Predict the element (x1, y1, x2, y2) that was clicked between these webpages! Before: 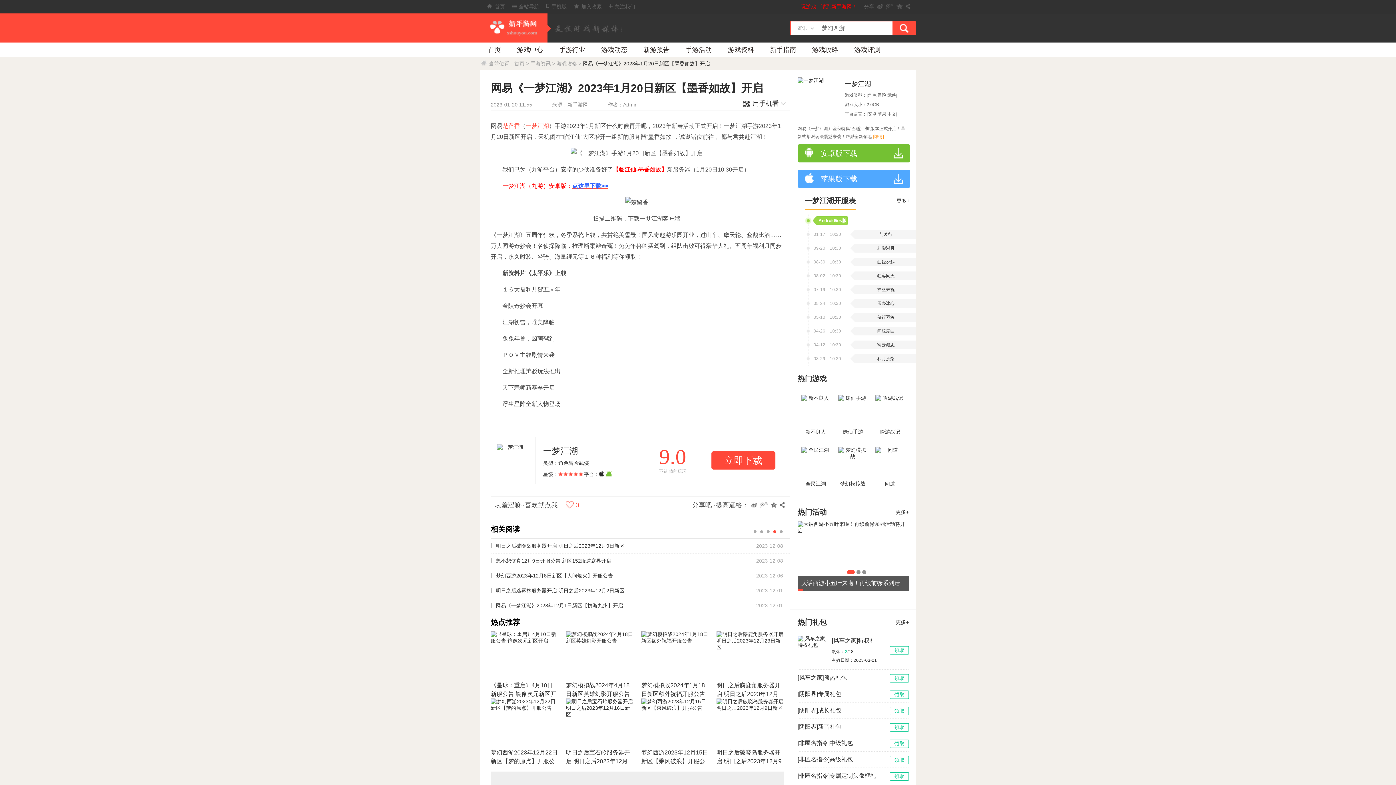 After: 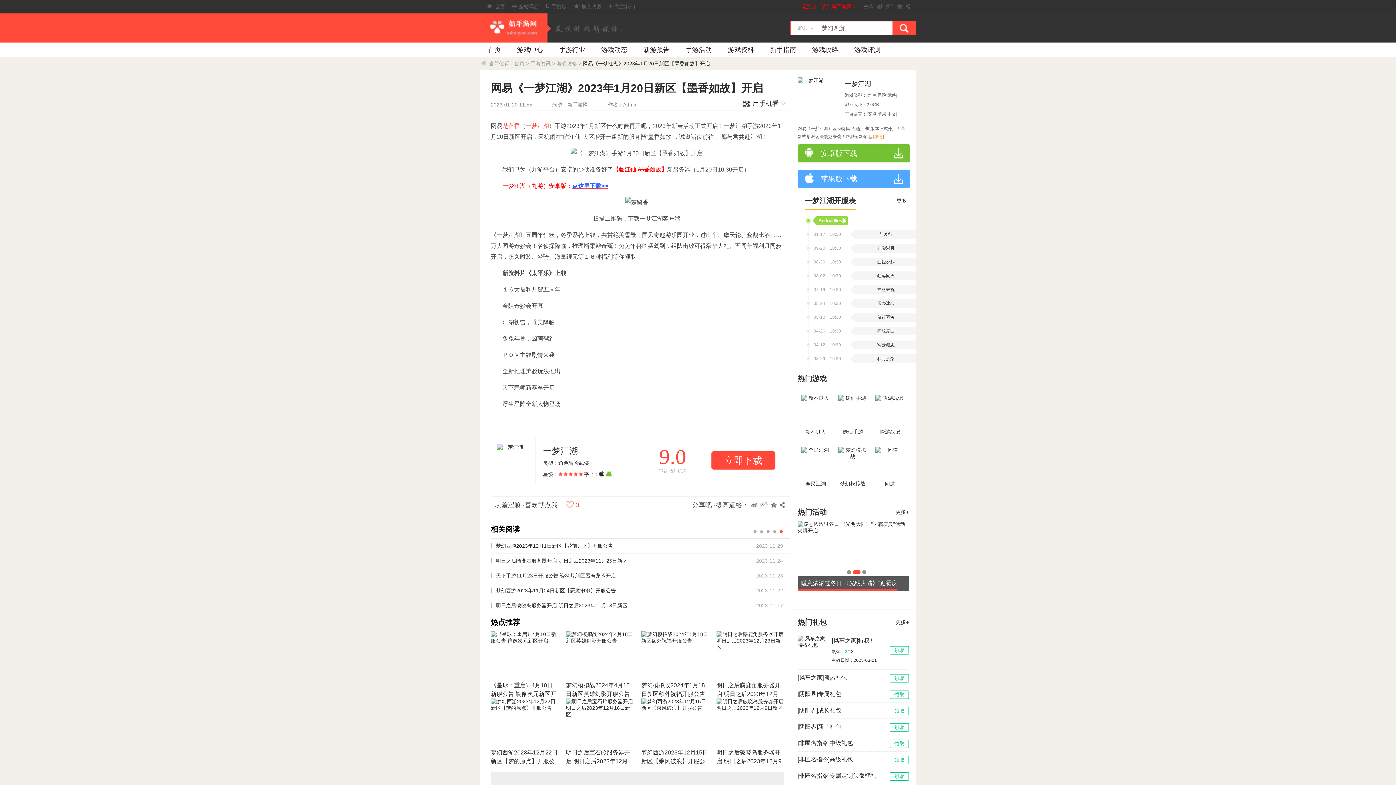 Action: bbox: (572, 182, 608, 189) label: 点这里下载>>